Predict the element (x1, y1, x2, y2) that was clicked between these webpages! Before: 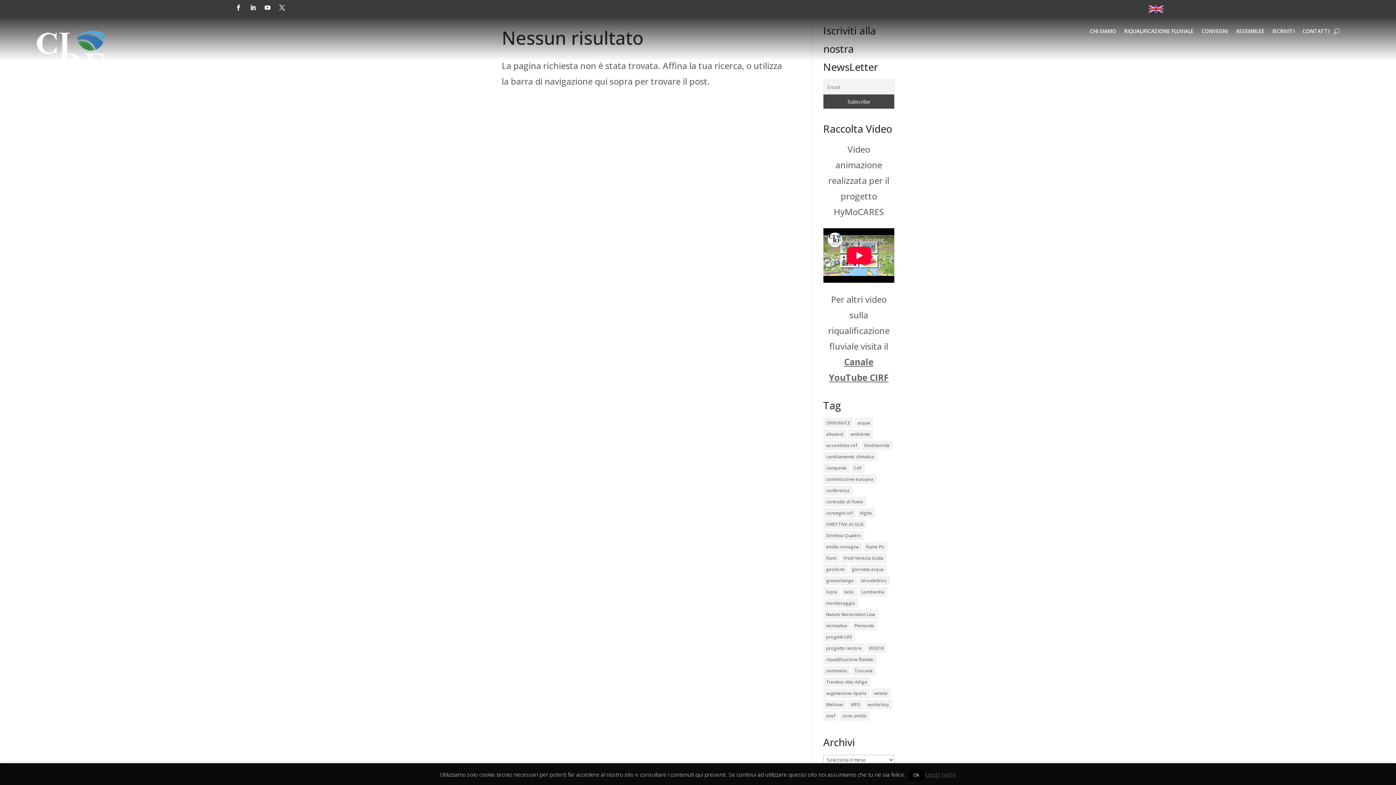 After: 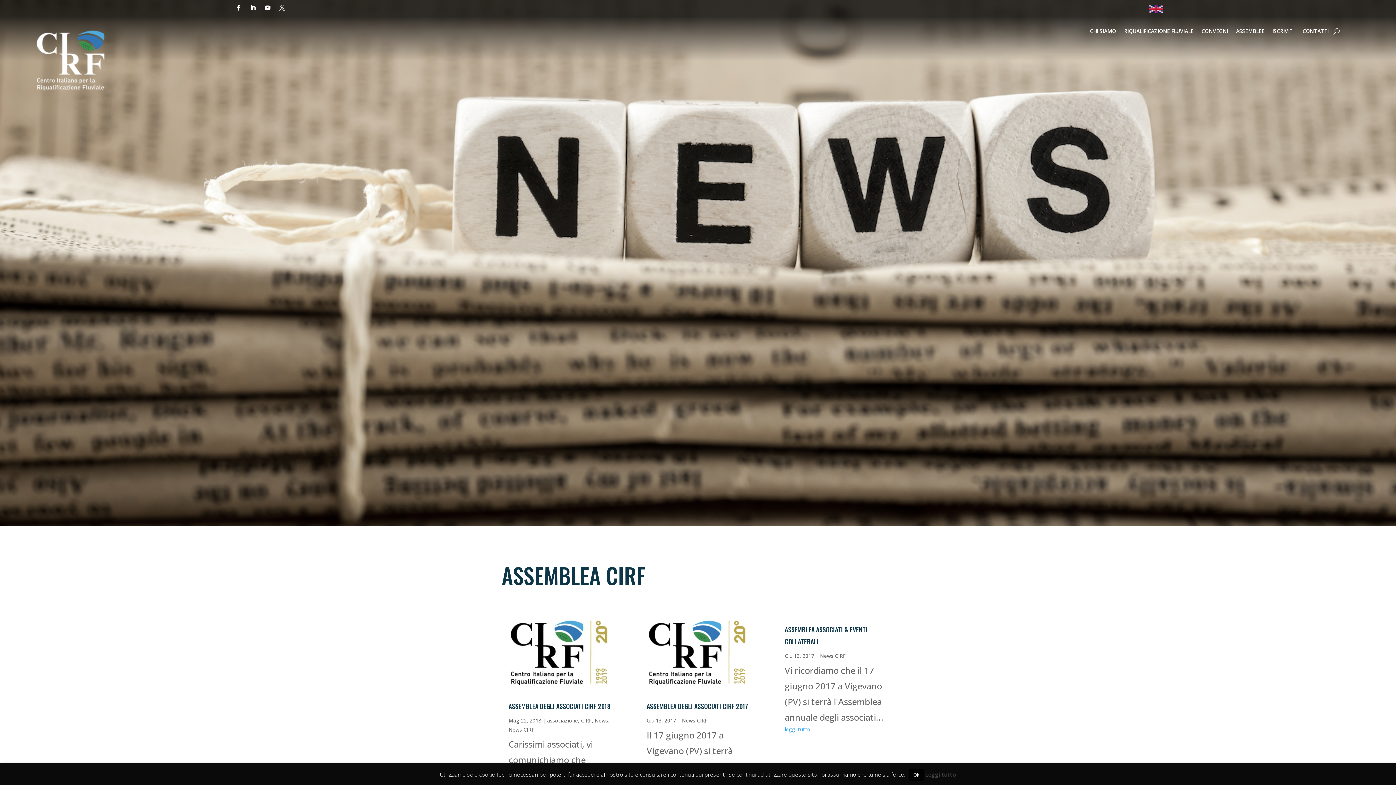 Action: bbox: (823, 440, 860, 450) label: assemblea cirf (11 elementi)